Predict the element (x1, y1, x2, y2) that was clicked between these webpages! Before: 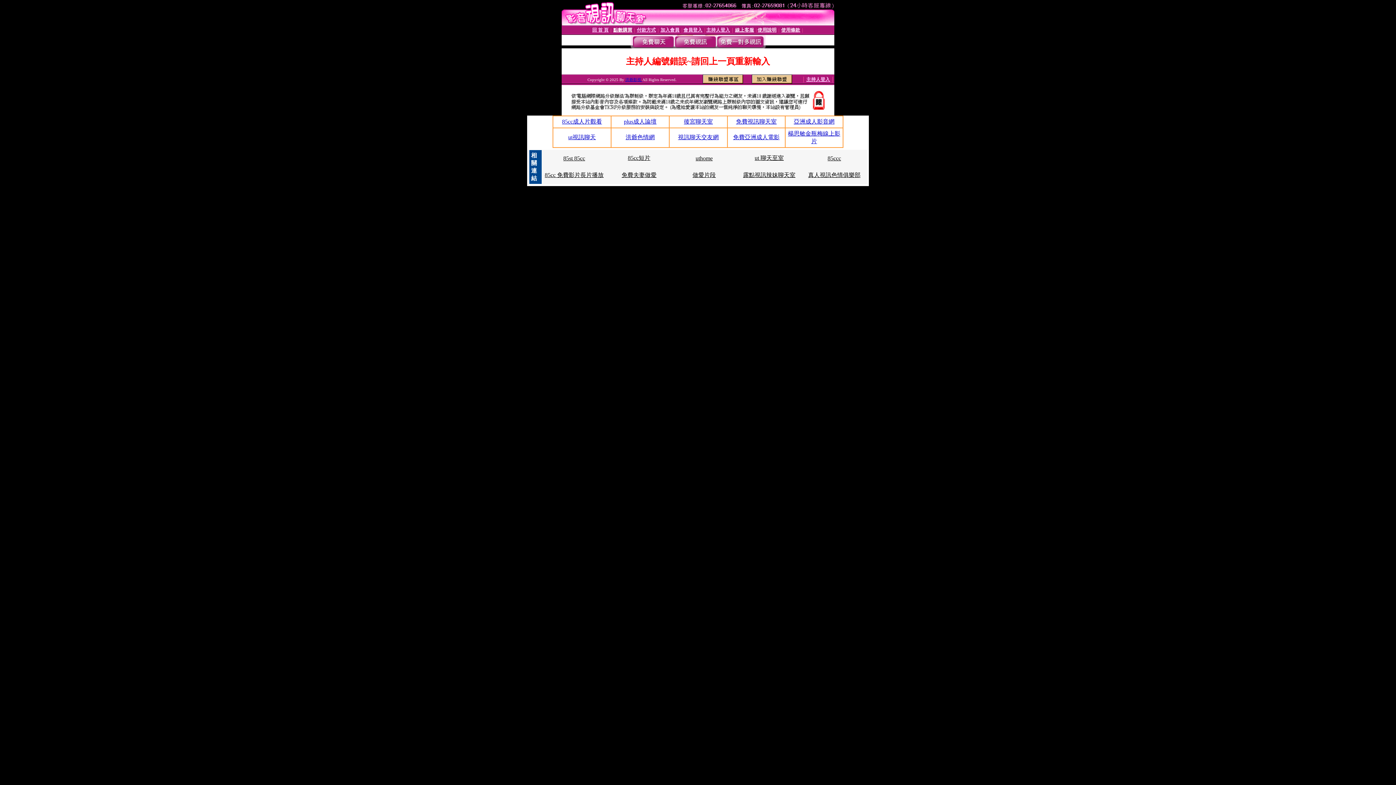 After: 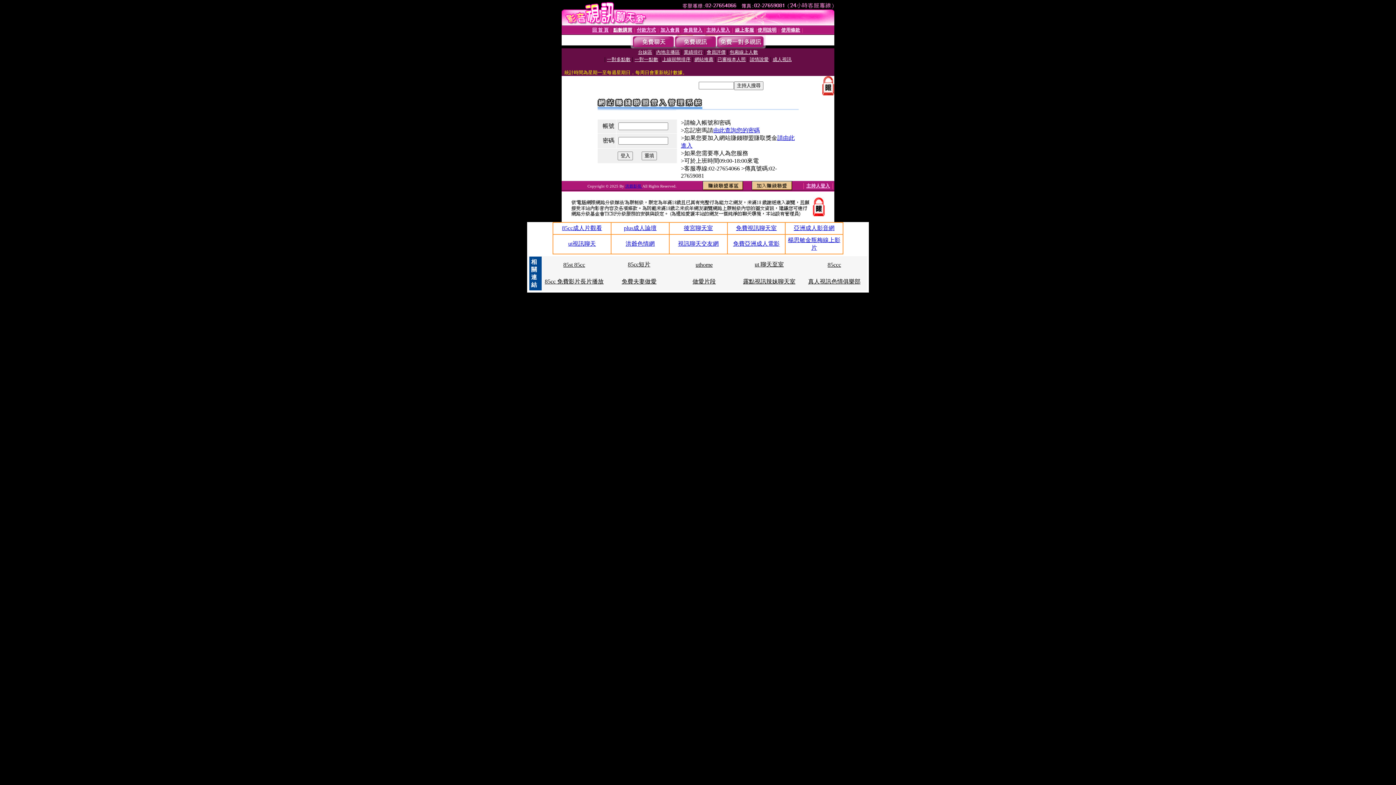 Action: bbox: (702, 78, 743, 84)